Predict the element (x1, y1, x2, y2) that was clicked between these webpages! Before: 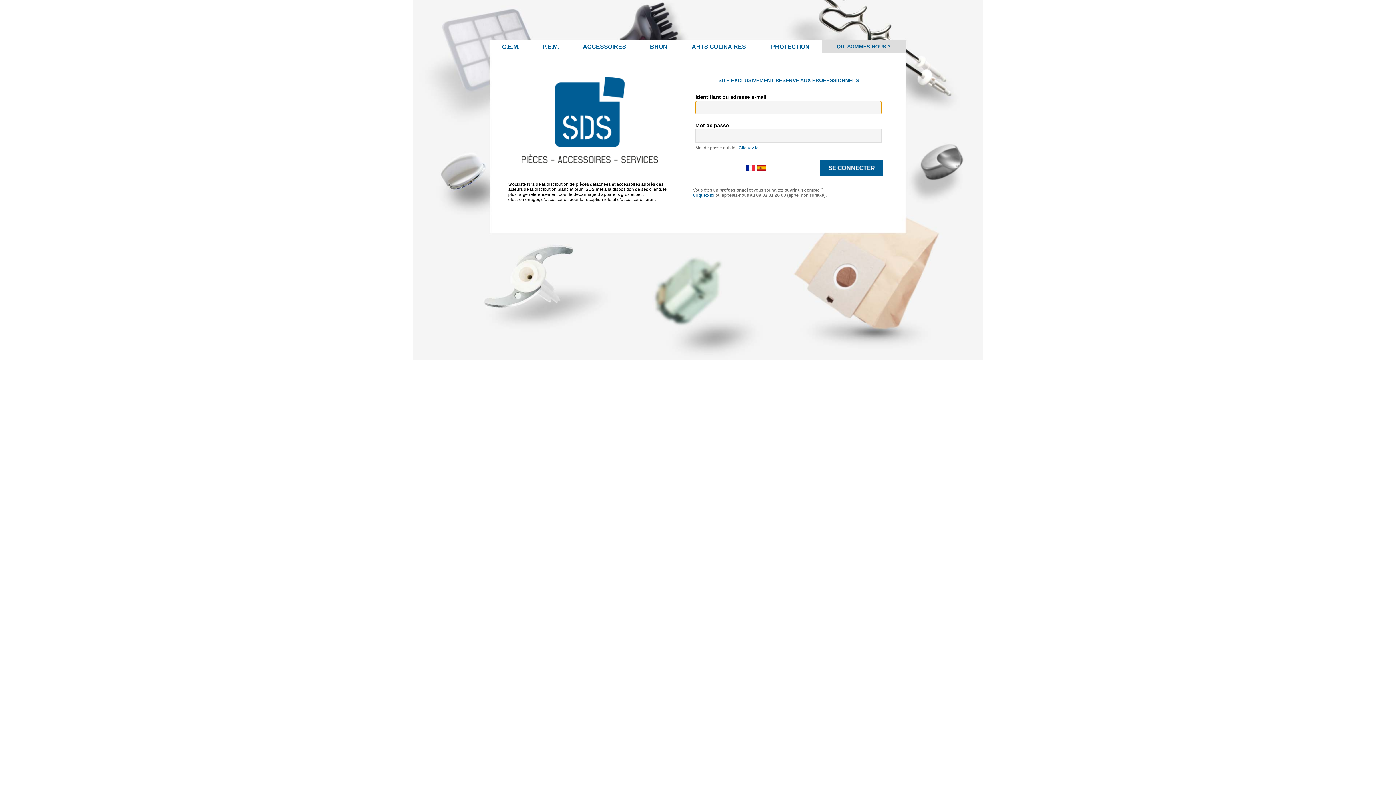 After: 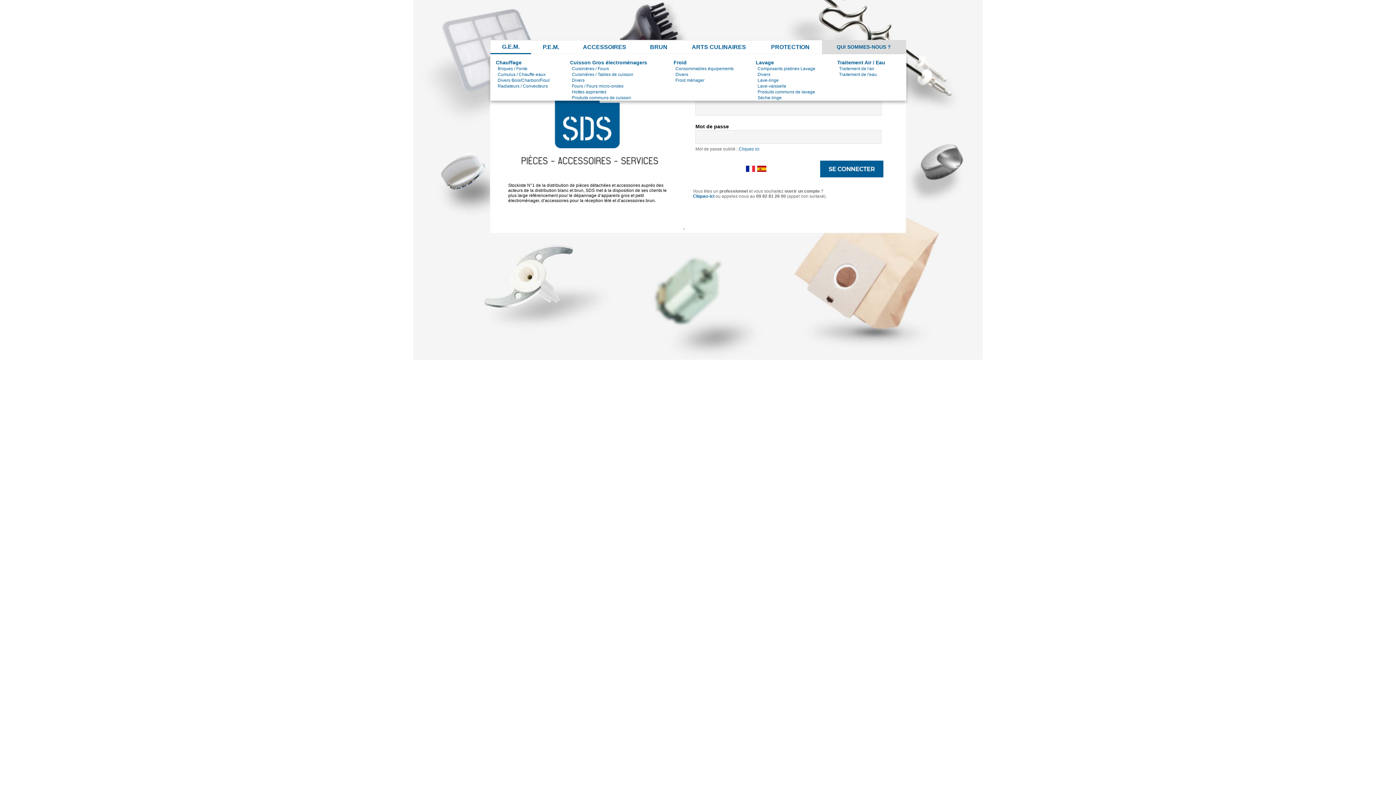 Action: bbox: (490, 40, 531, 53) label: G.E.M.